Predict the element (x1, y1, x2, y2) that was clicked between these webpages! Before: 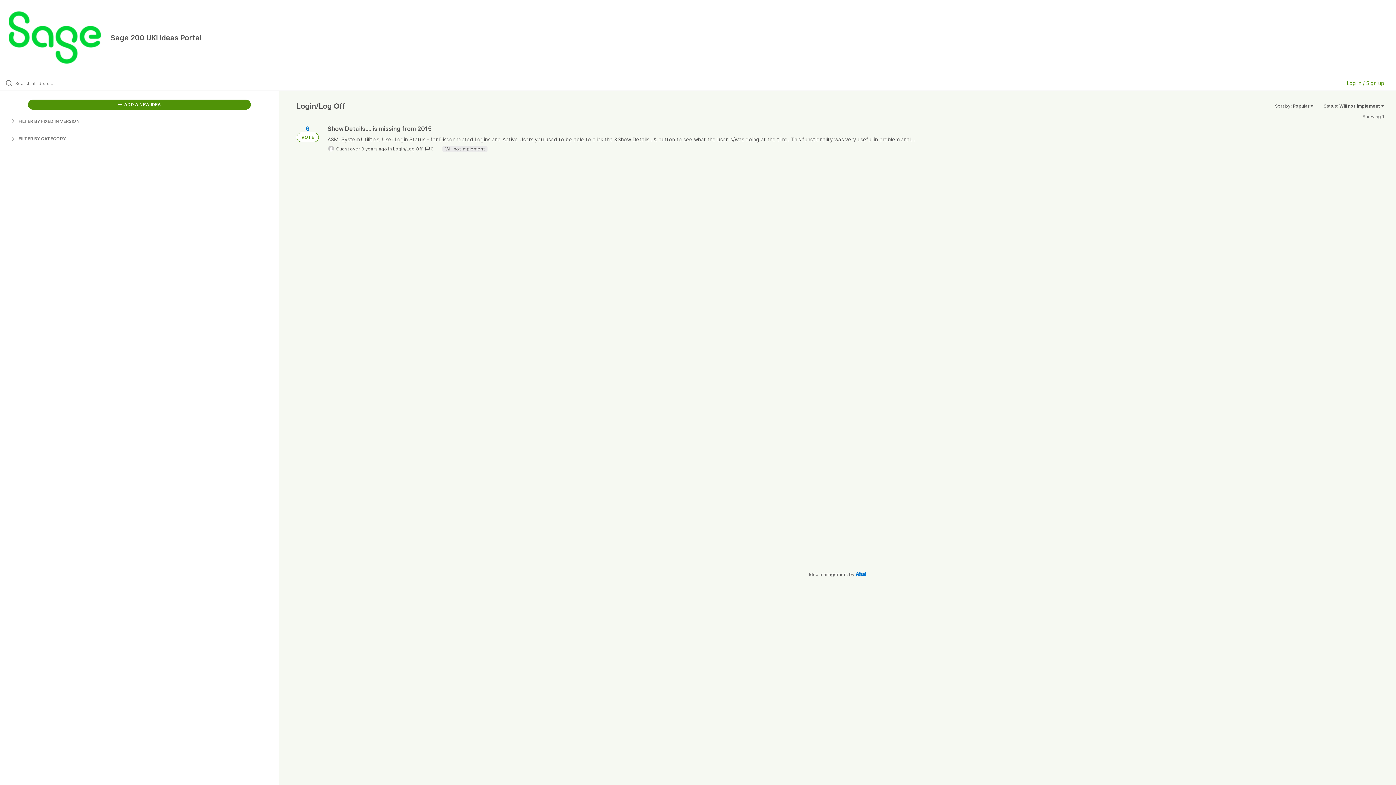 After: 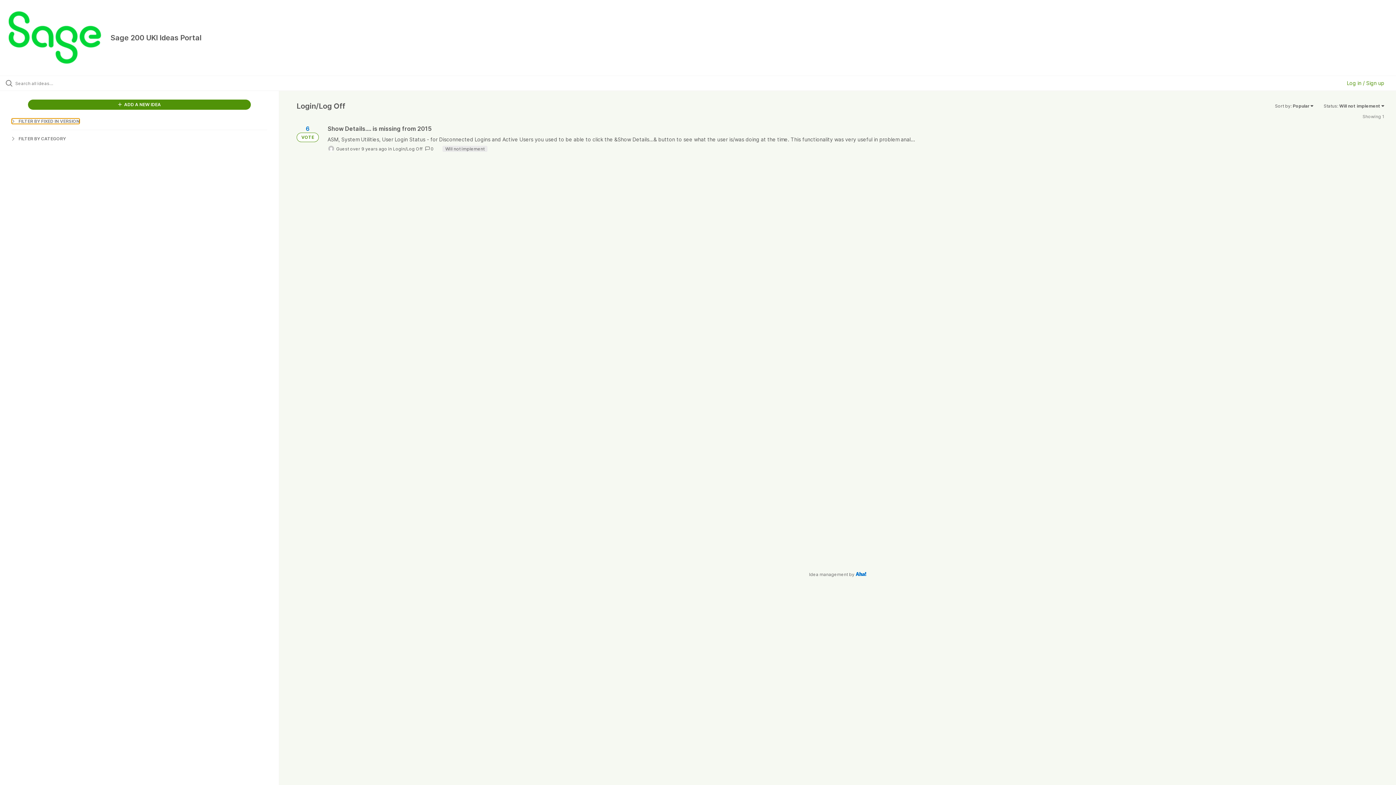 Action: bbox: (11, 118, 79, 124) label:  FILTER BY FIXED IN VERSION